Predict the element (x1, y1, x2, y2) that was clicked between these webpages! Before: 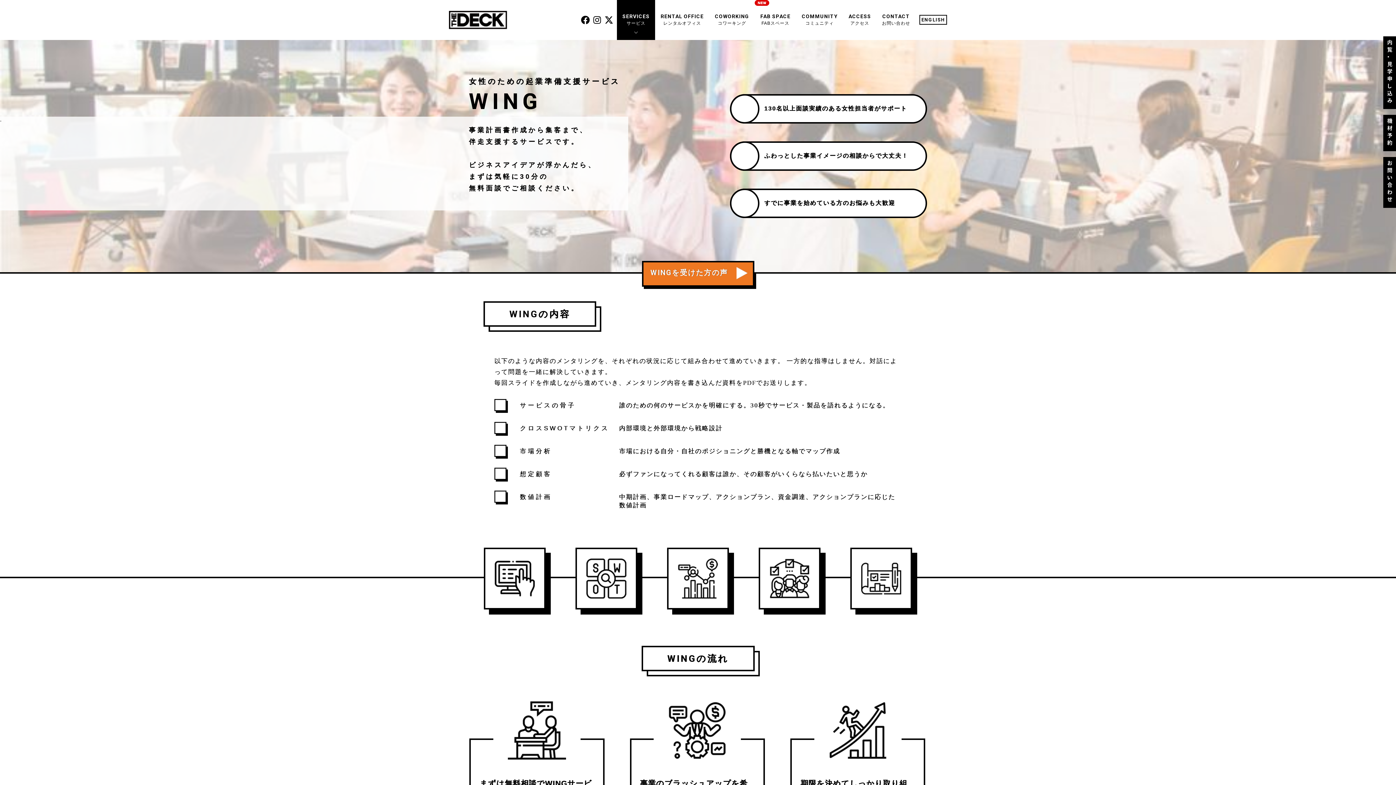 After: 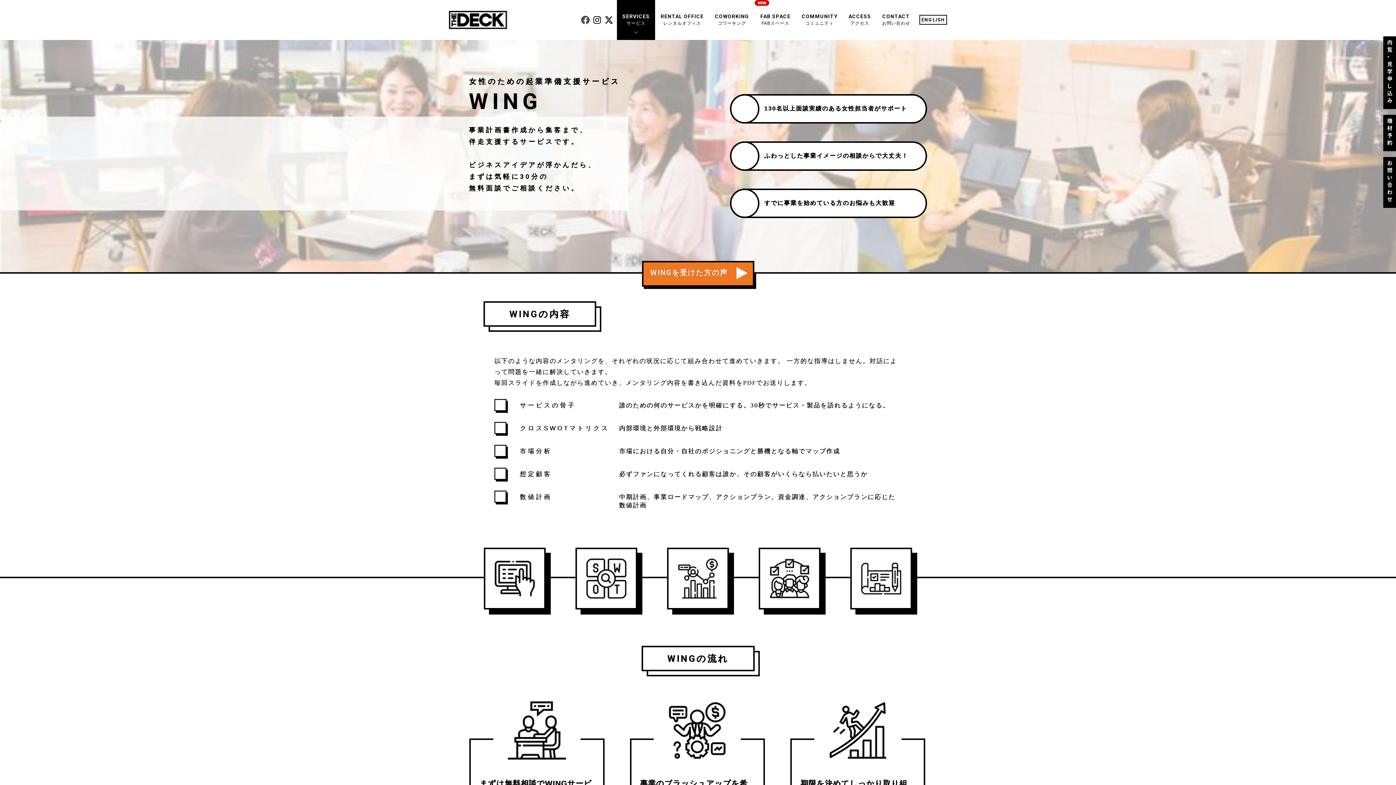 Action: bbox: (581, 18, 593, 24)